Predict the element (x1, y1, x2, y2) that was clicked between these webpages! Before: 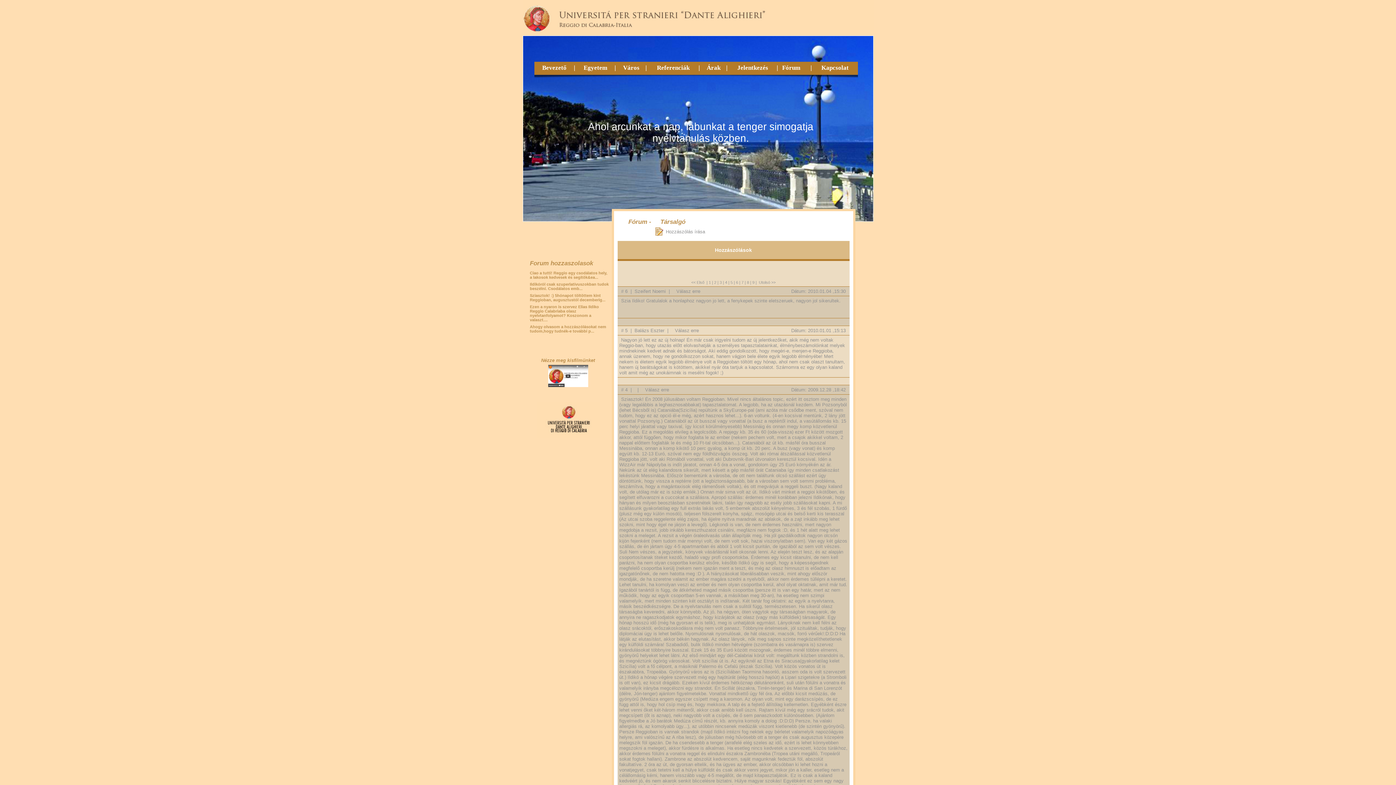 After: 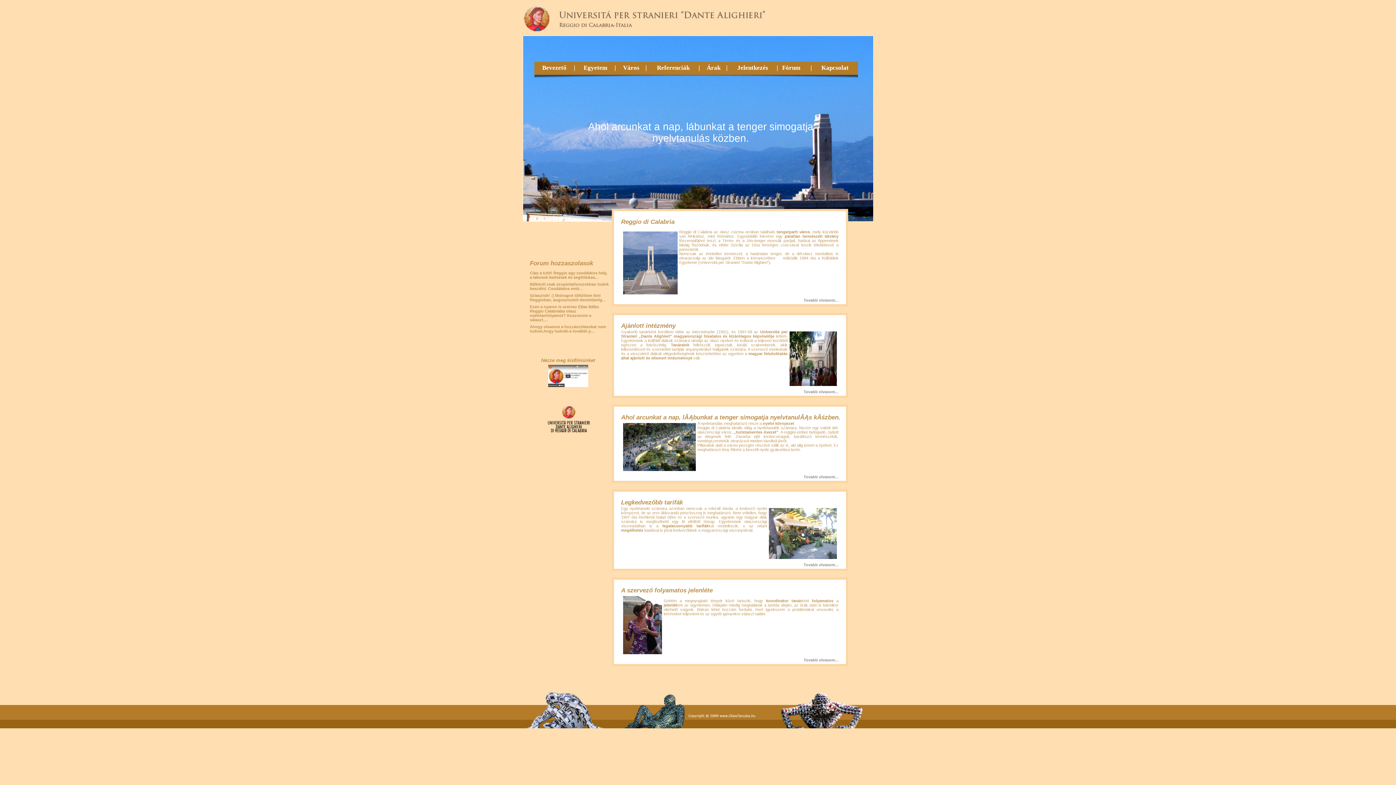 Action: bbox: (542, 64, 566, 71) label: Bevezető